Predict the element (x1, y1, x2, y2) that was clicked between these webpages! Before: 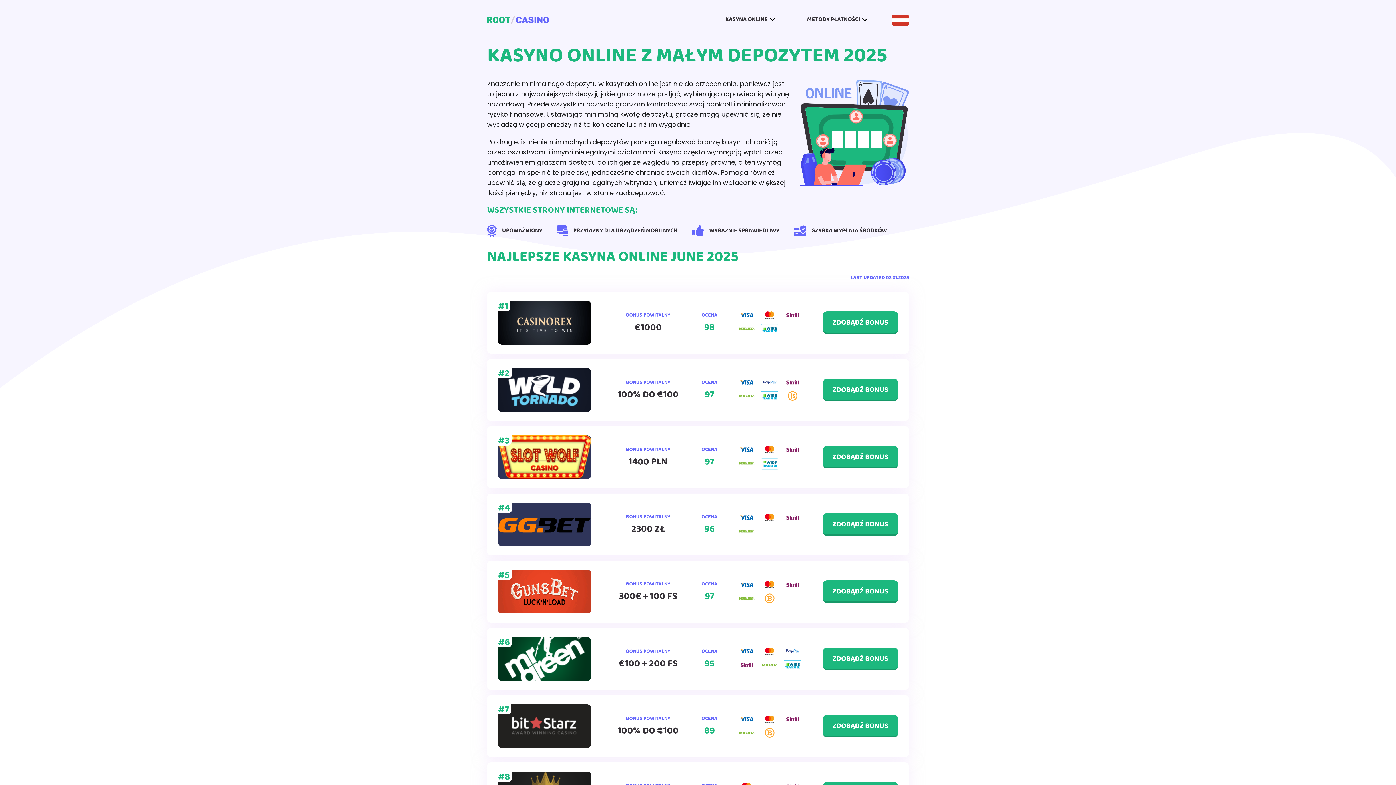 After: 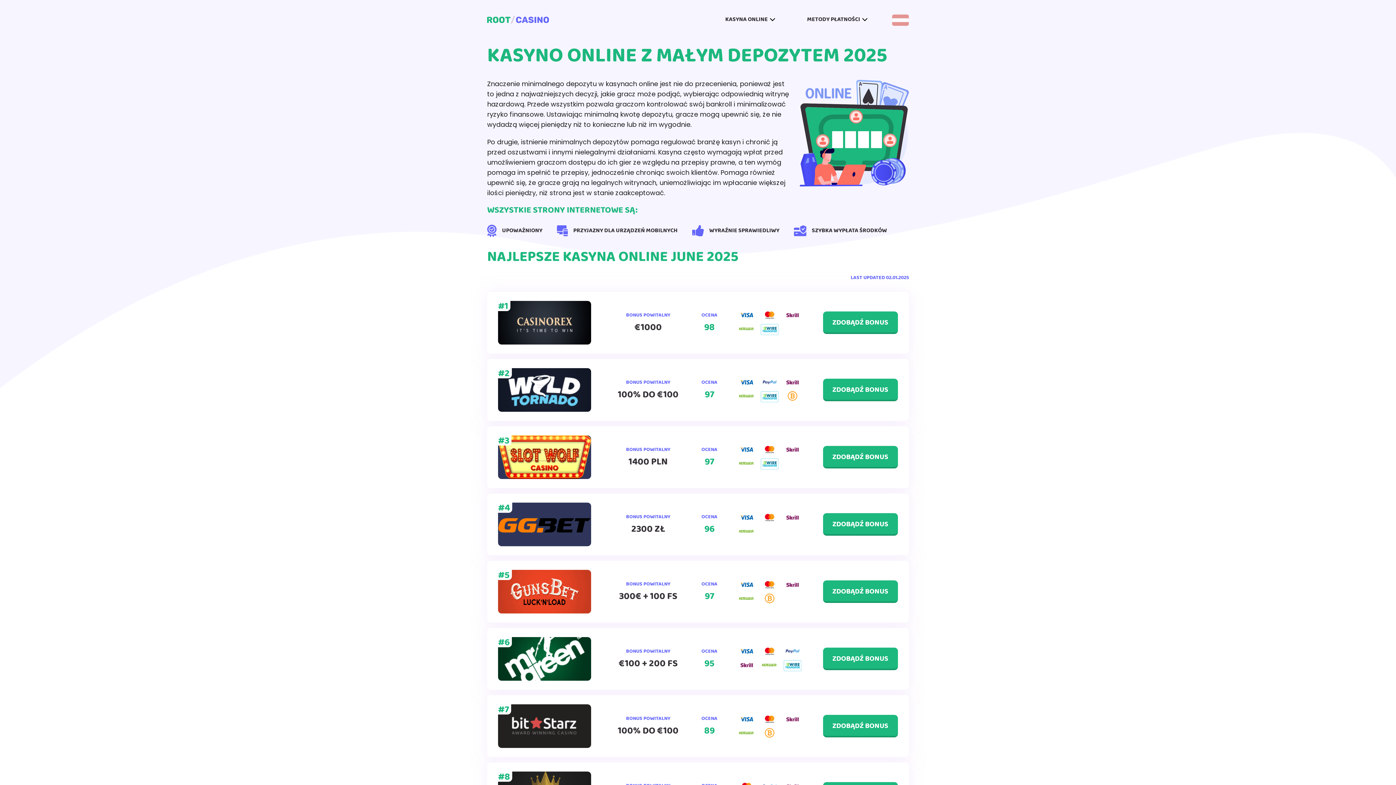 Action: bbox: (892, 14, 909, 25)